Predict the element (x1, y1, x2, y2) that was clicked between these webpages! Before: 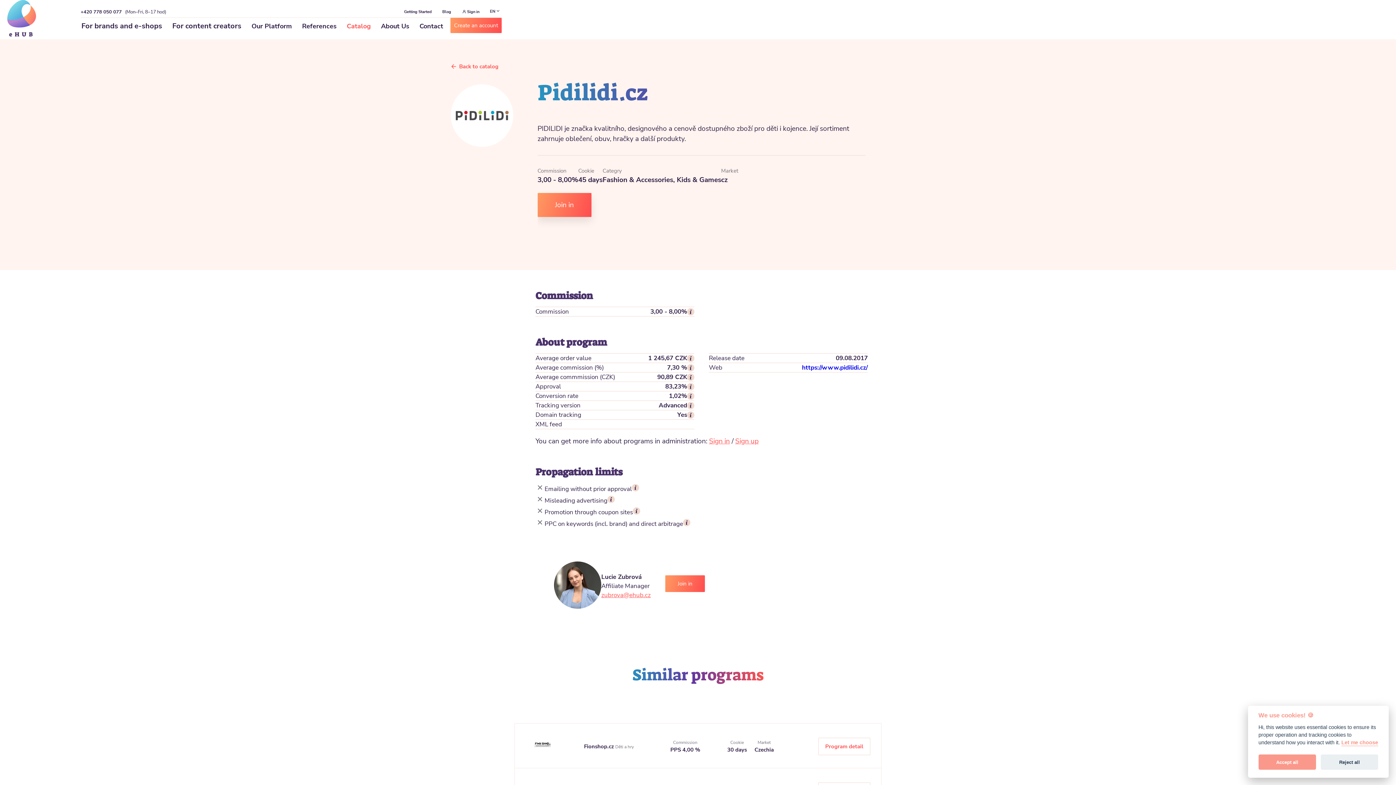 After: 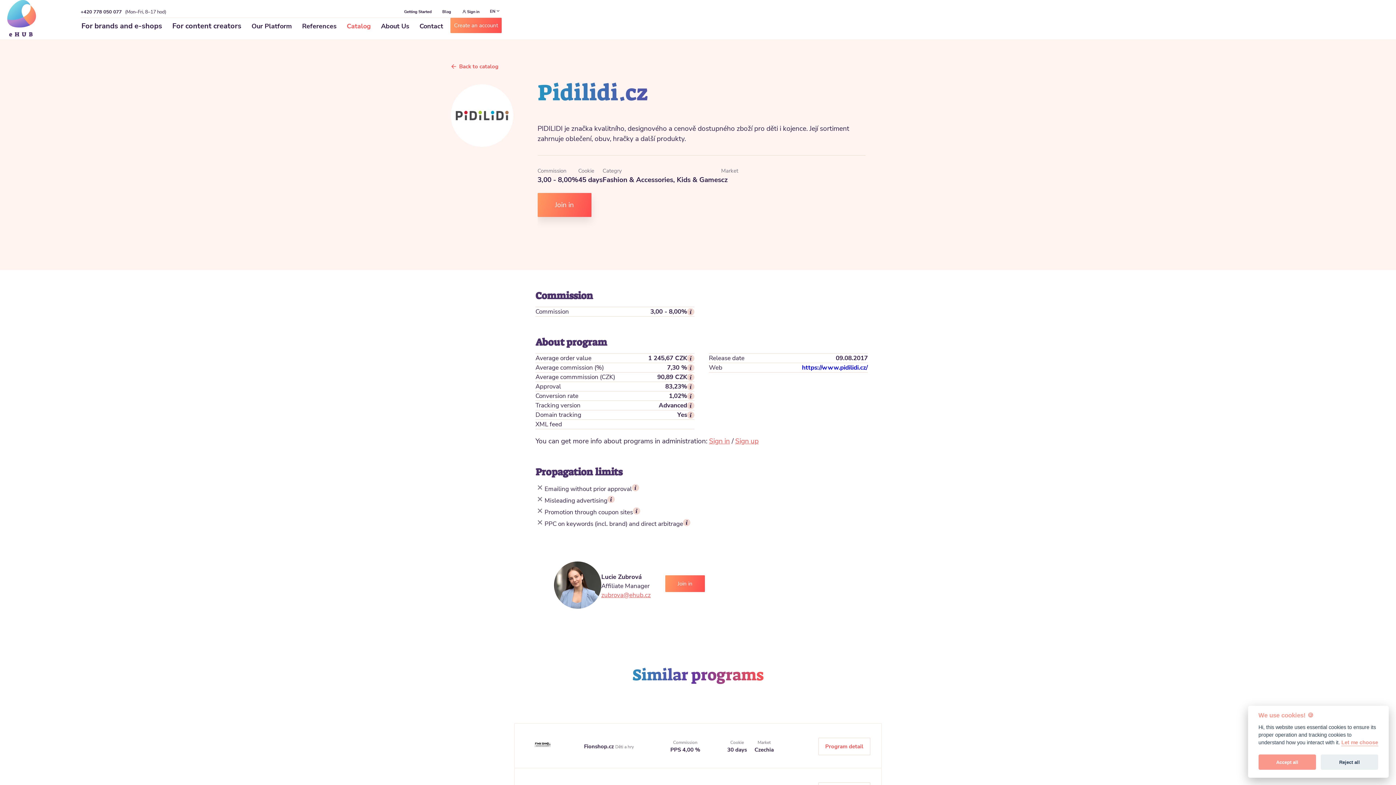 Action: bbox: (601, 591, 650, 599) label: zubrova@ehub.cz